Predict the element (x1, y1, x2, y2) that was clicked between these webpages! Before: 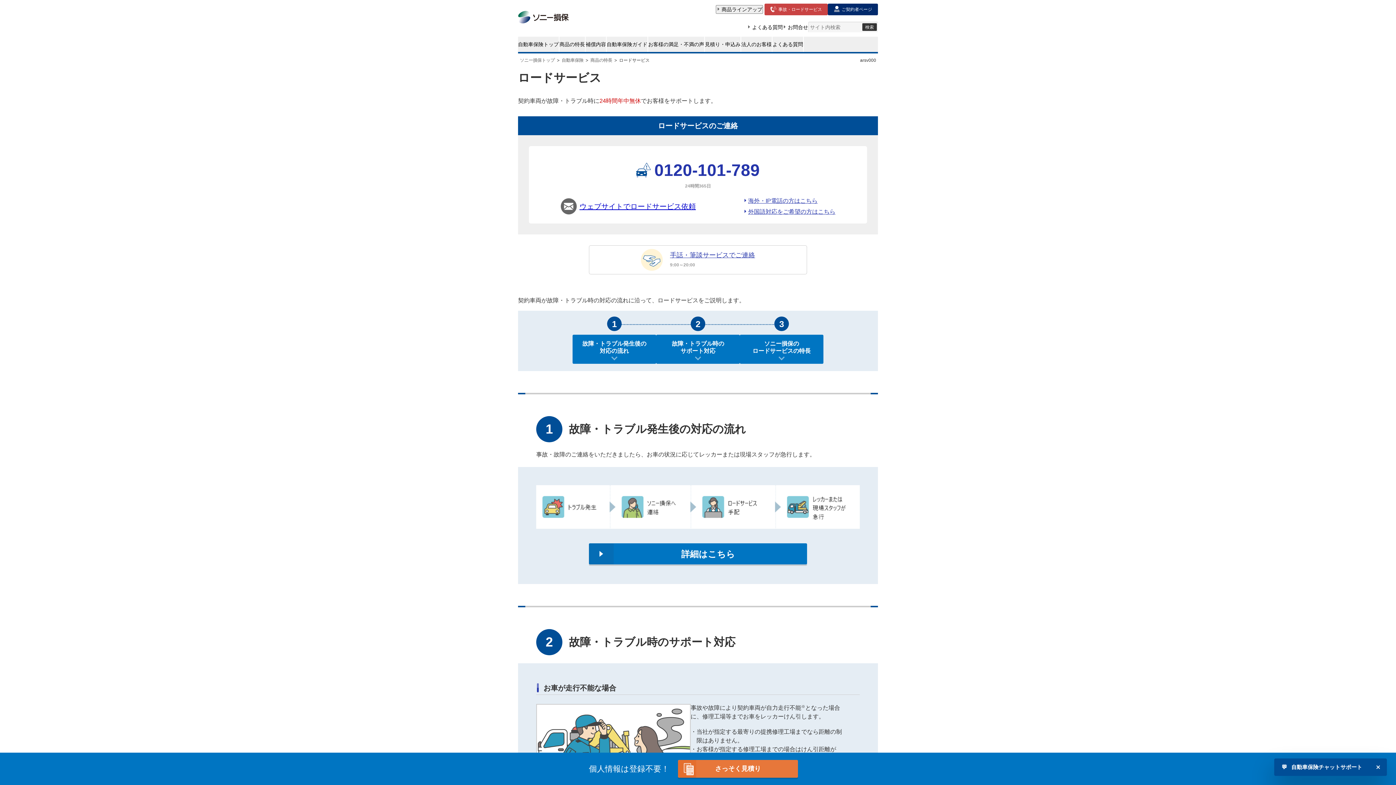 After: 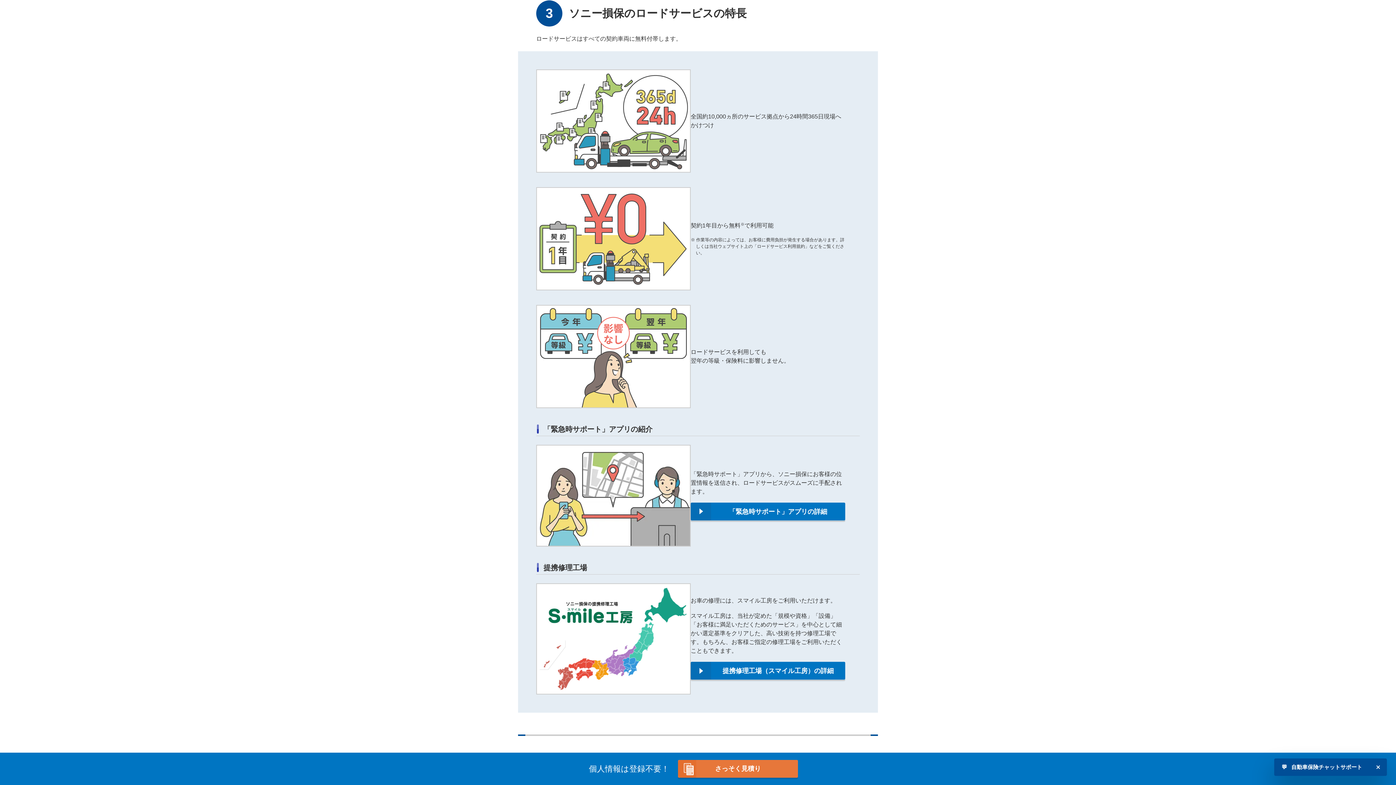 Action: label: ソニー損保の
ロードサービスの特長 bbox: (740, 334, 823, 363)